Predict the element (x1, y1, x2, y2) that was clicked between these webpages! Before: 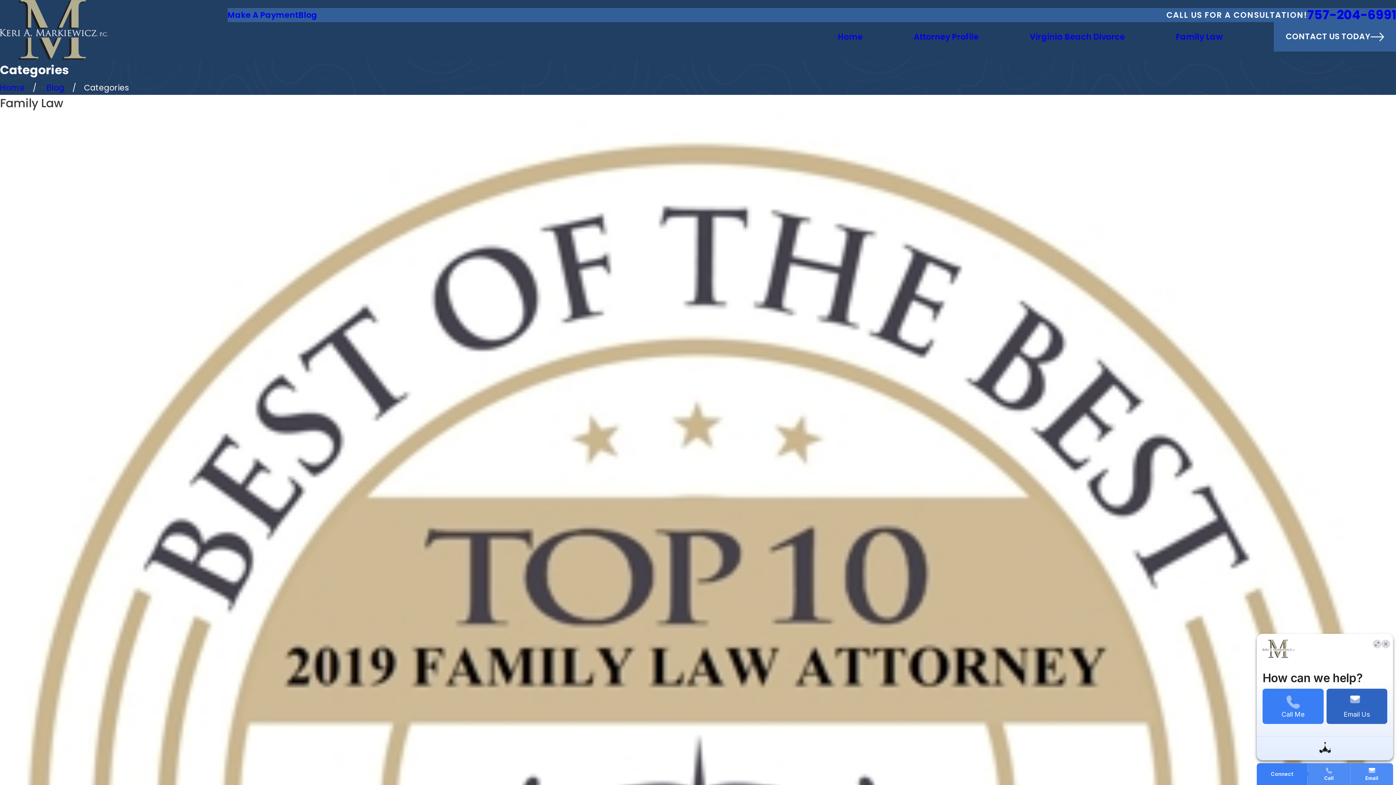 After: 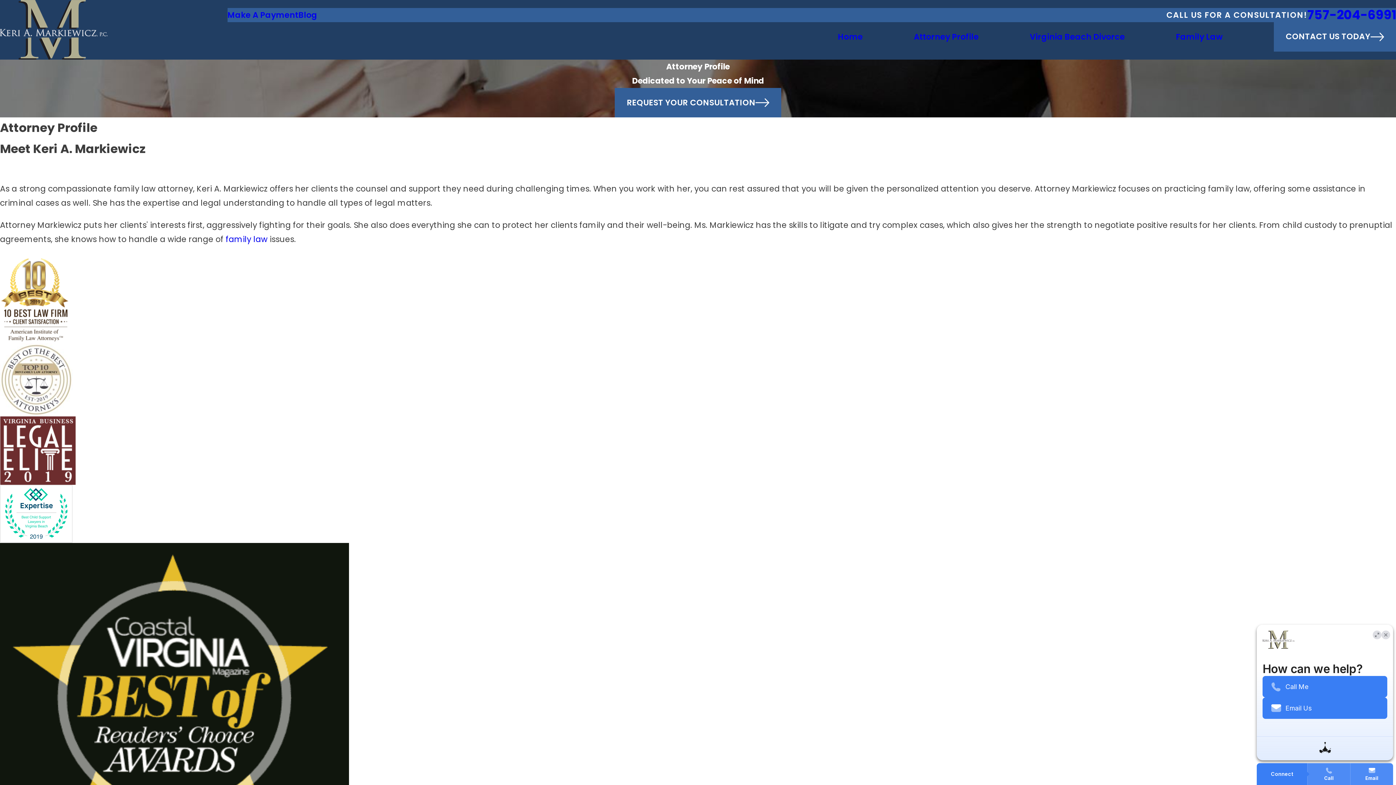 Action: label: Attorney Profile bbox: (914, 29, 979, 43)